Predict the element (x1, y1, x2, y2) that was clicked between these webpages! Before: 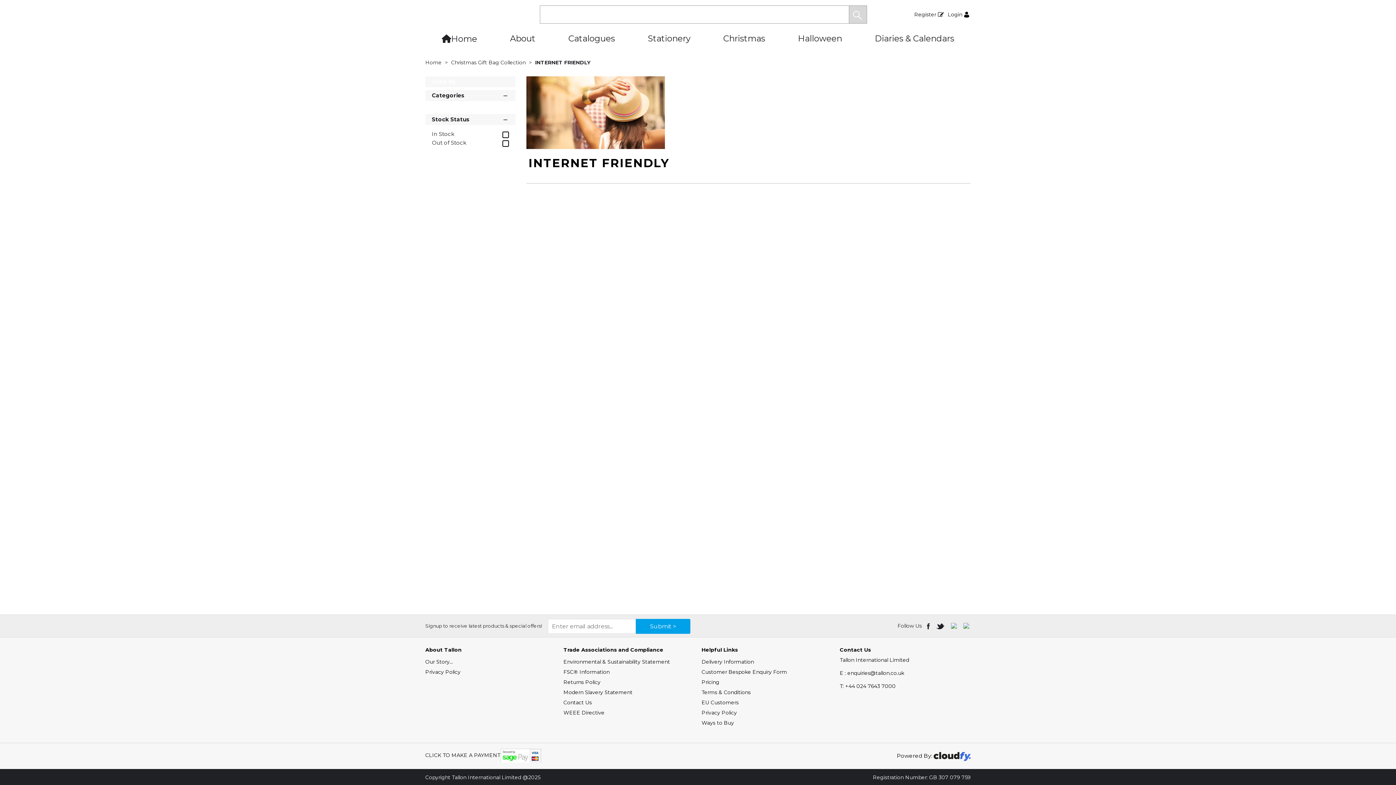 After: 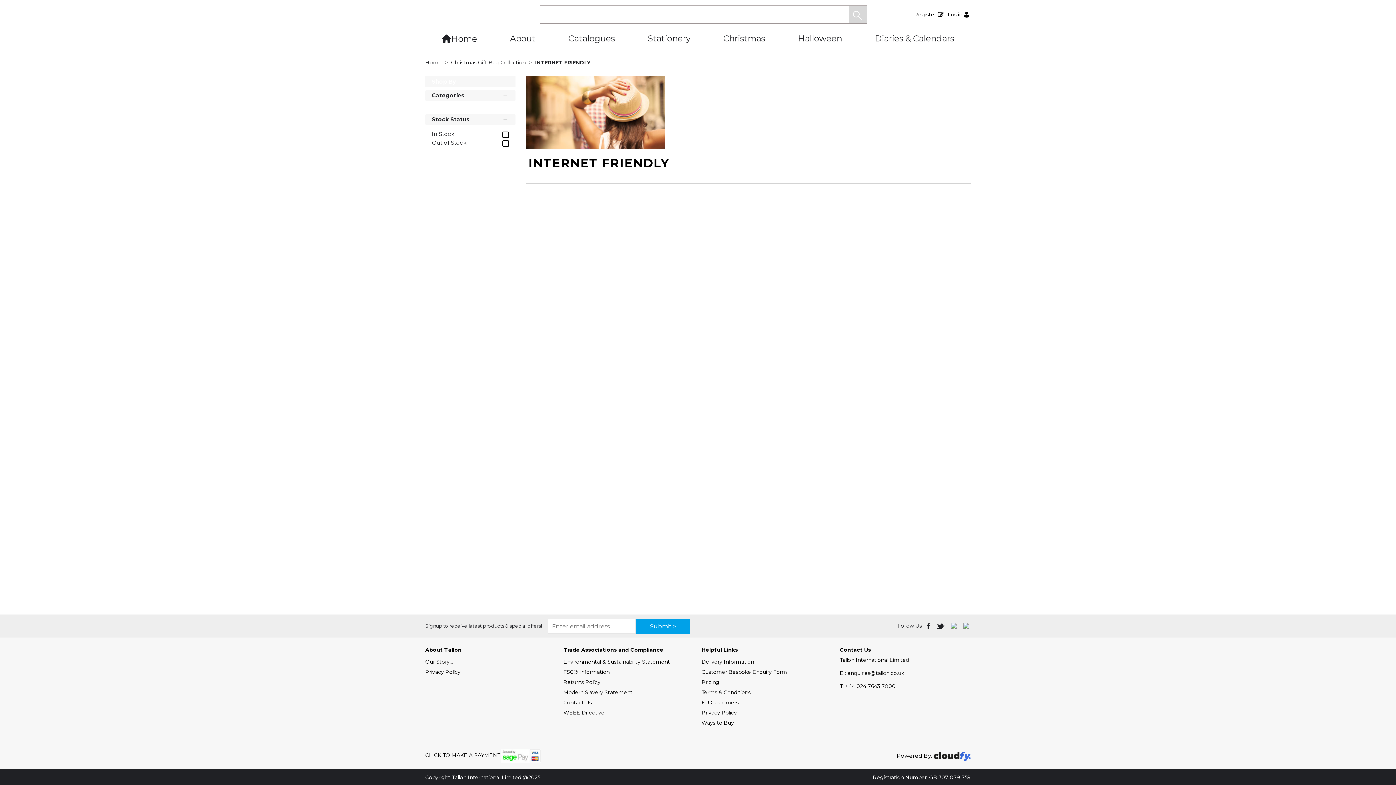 Action: label: Open twitter in new window bbox: (936, 623, 946, 629)